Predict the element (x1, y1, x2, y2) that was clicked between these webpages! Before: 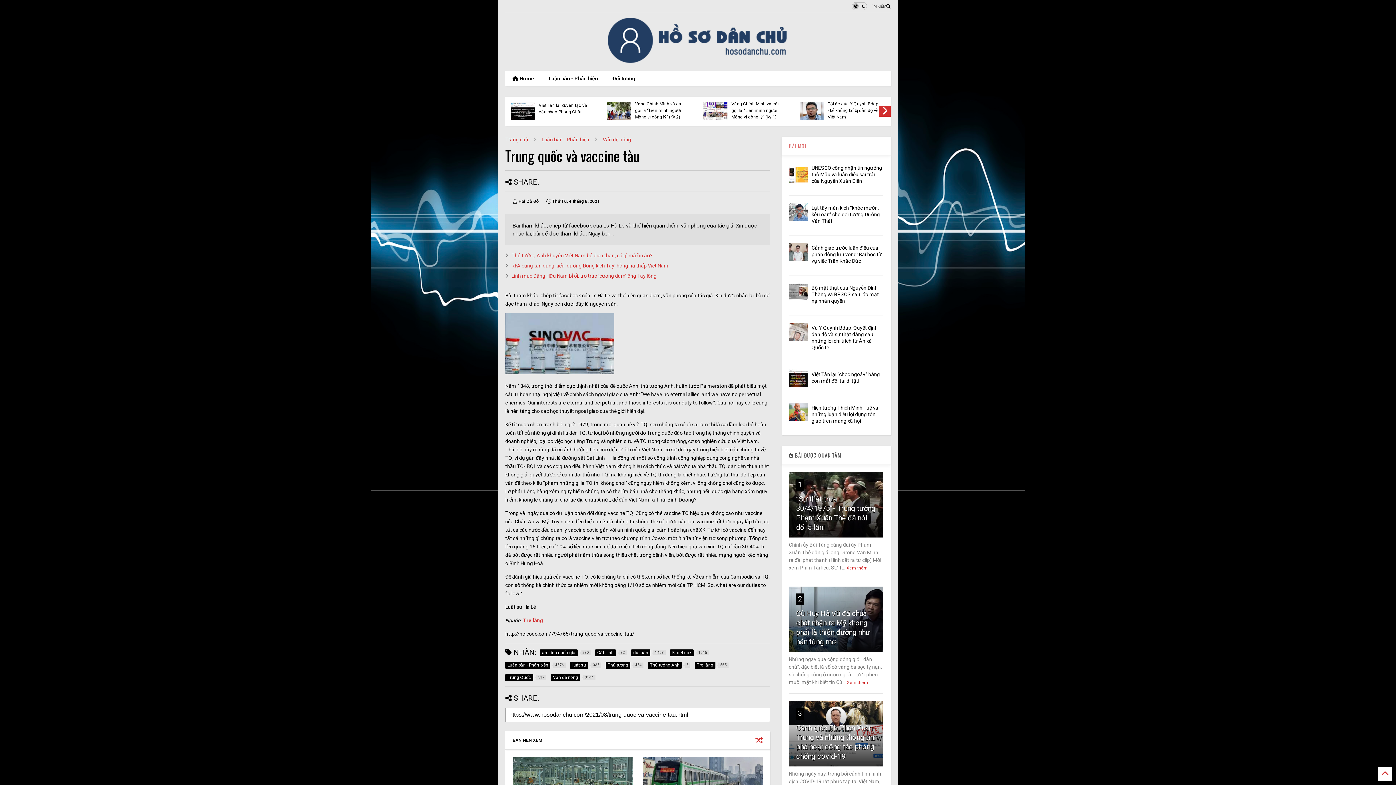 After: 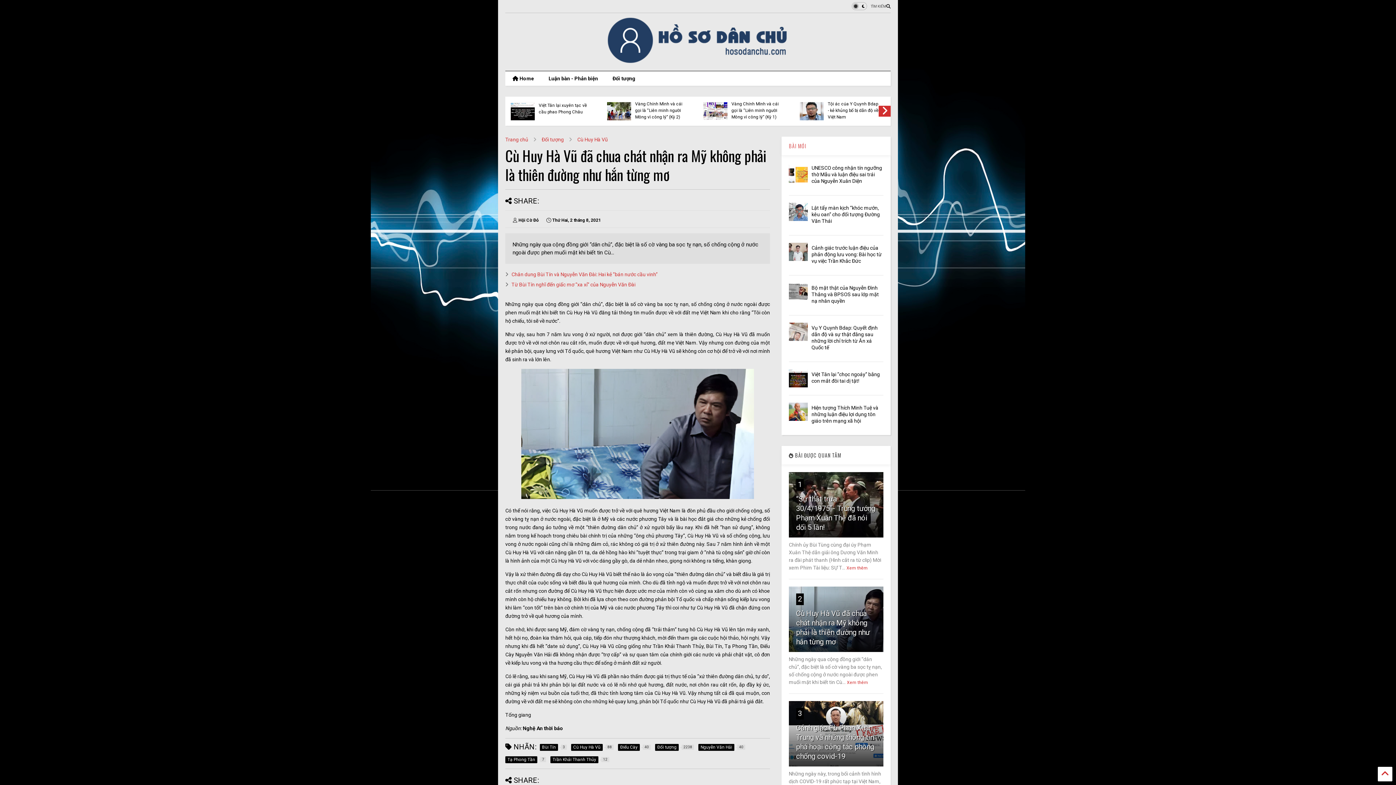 Action: bbox: (796, 609, 870, 646) label: Cù Huy Hà Vũ đã chua chát nhận ra Mỹ không phải là thiên đường như hắn từng mơ